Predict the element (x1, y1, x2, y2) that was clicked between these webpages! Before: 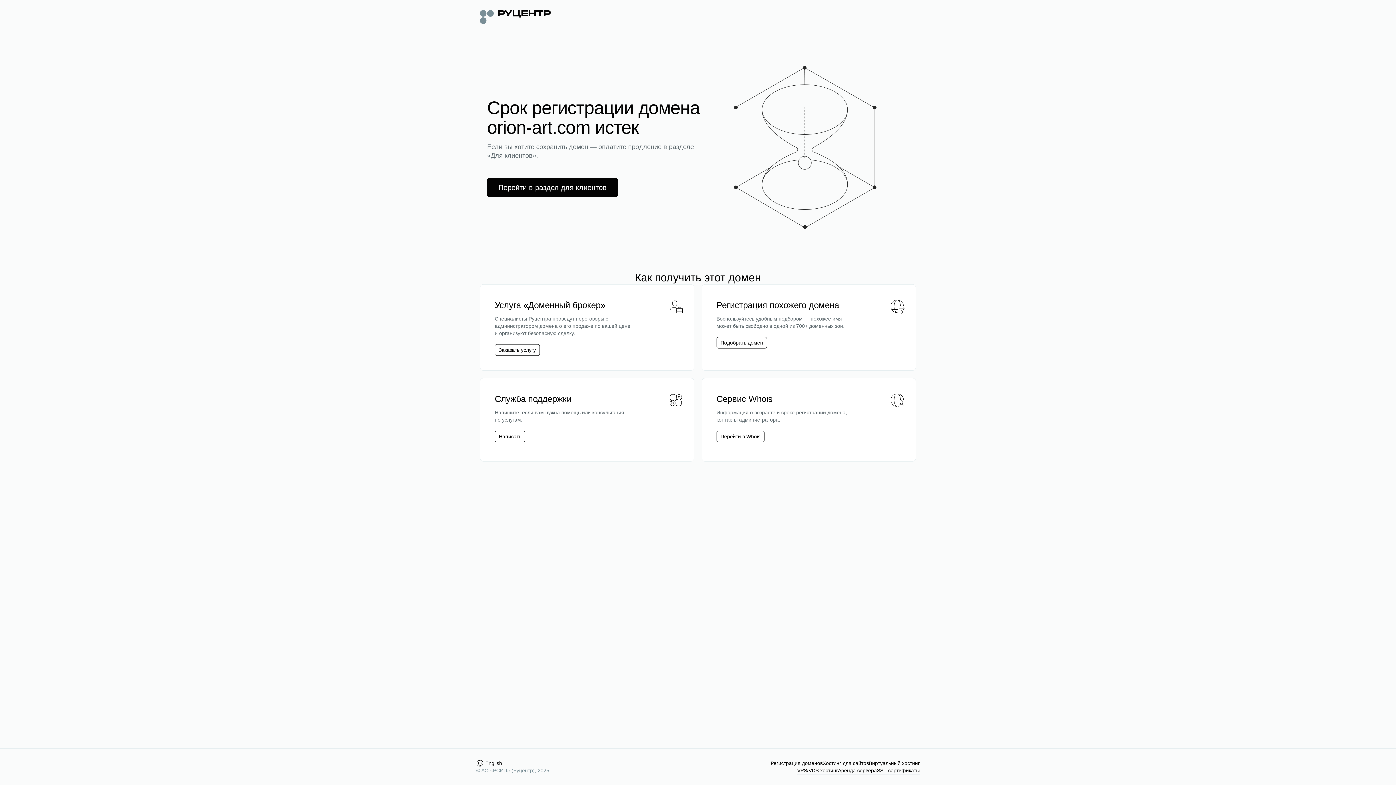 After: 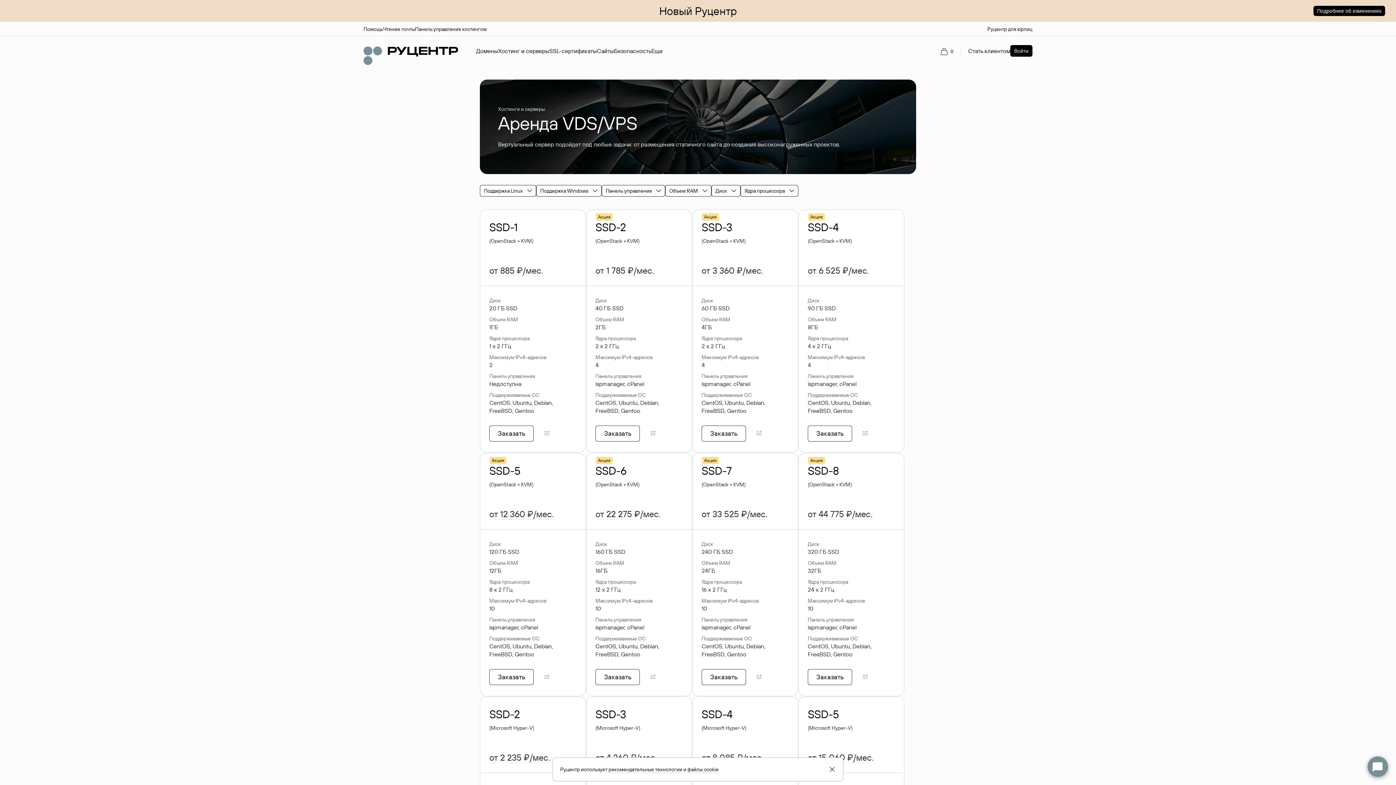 Action: bbox: (797, 767, 838, 774) label: VPS/VDS хостинг